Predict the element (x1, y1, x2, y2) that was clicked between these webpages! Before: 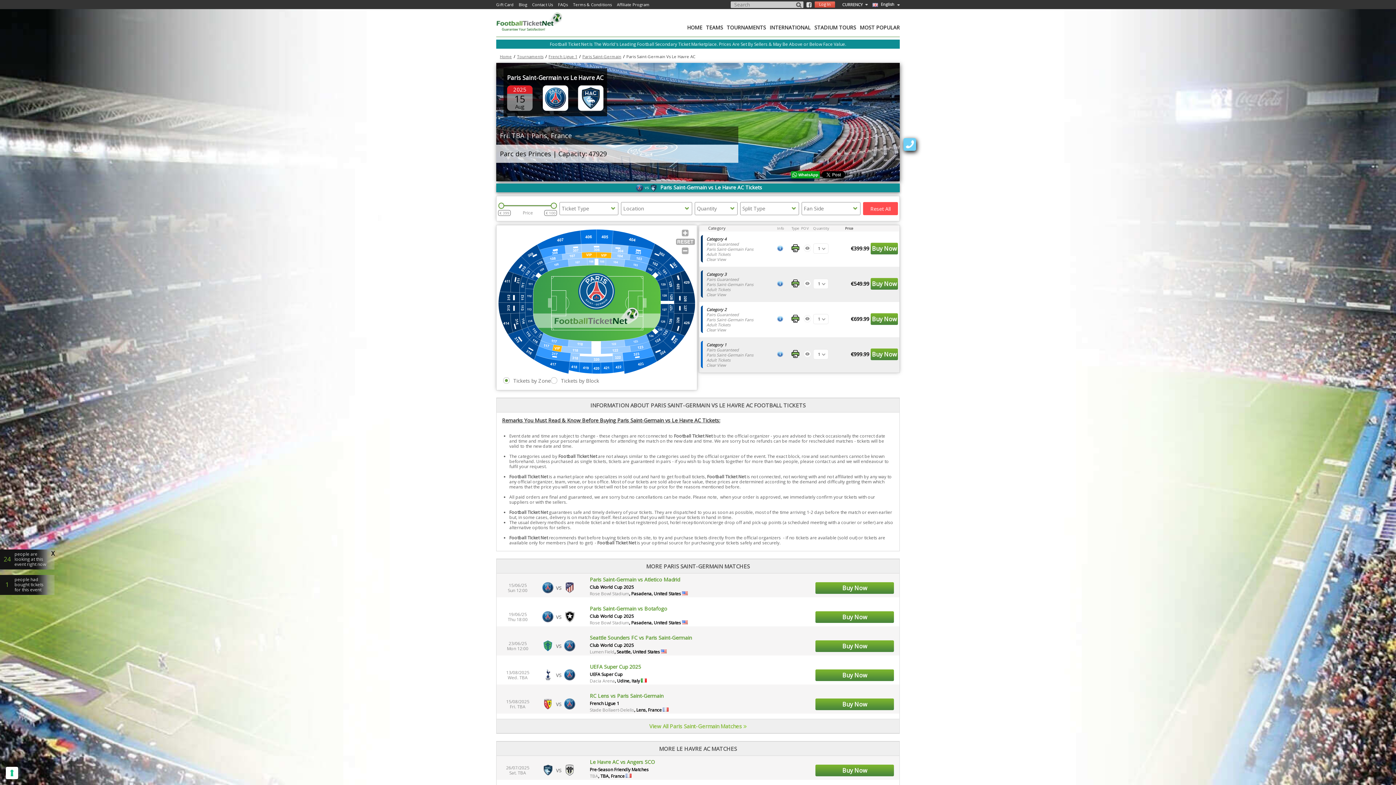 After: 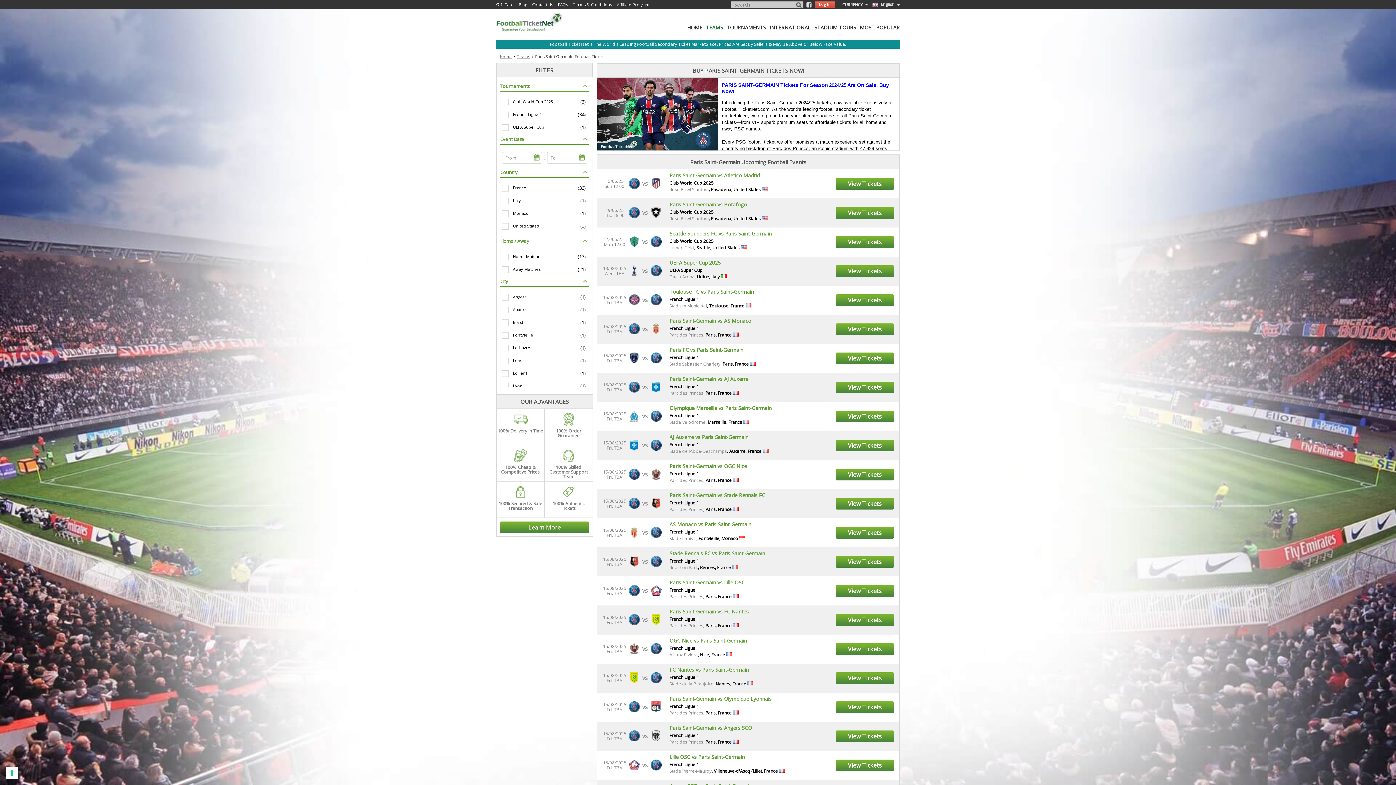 Action: bbox: (582, 53, 621, 59) label: Paris Saint-Germain